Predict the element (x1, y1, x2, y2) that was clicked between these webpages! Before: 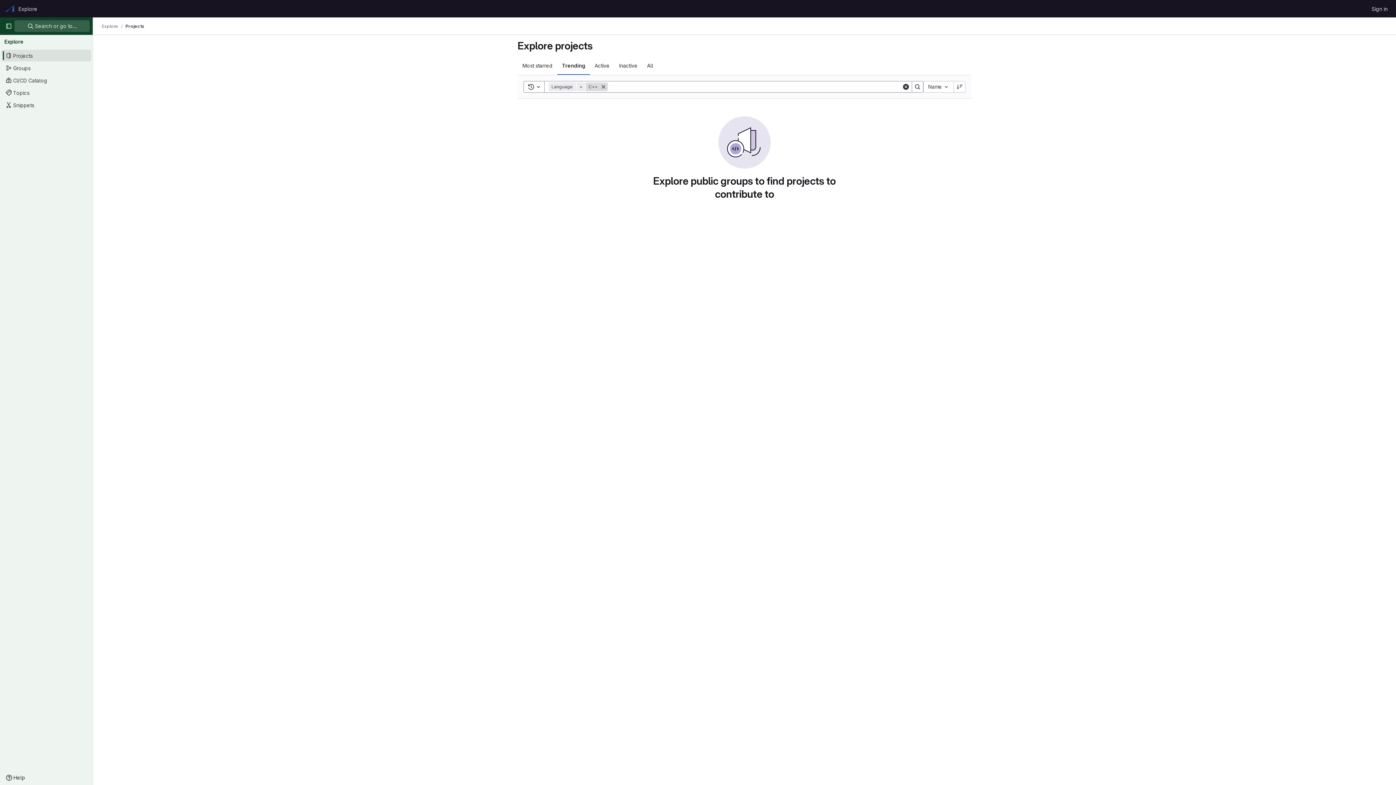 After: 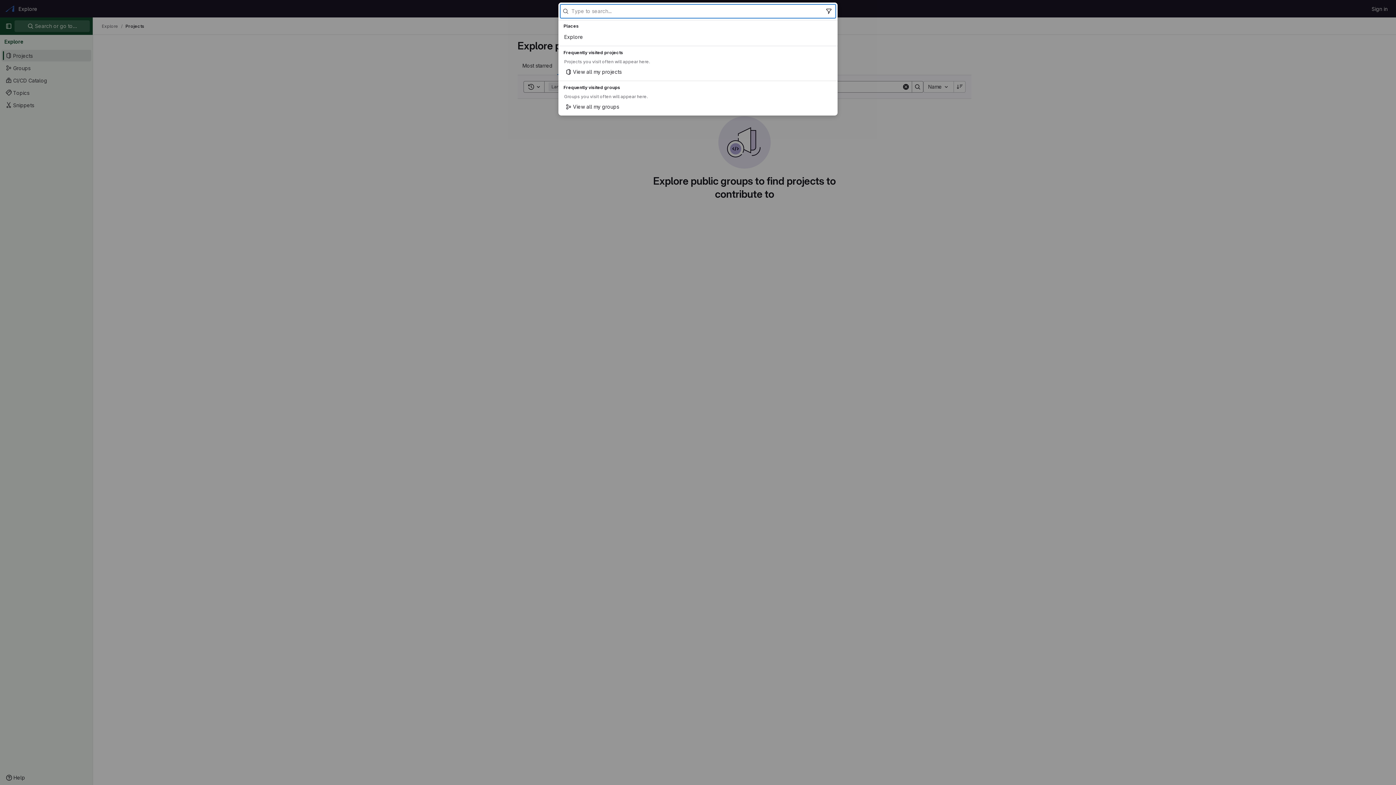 Action: bbox: (14, 20, 89, 32) label:  Search or go to…